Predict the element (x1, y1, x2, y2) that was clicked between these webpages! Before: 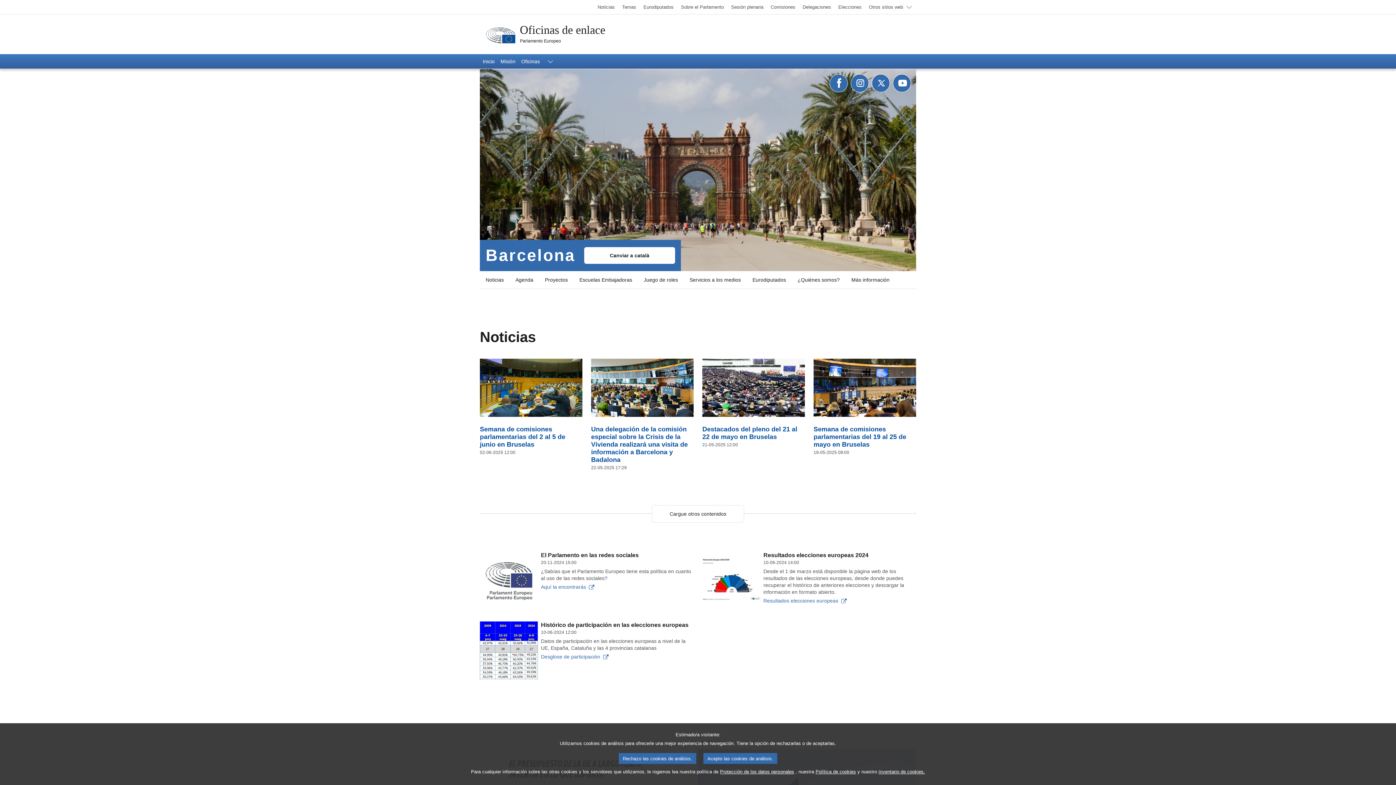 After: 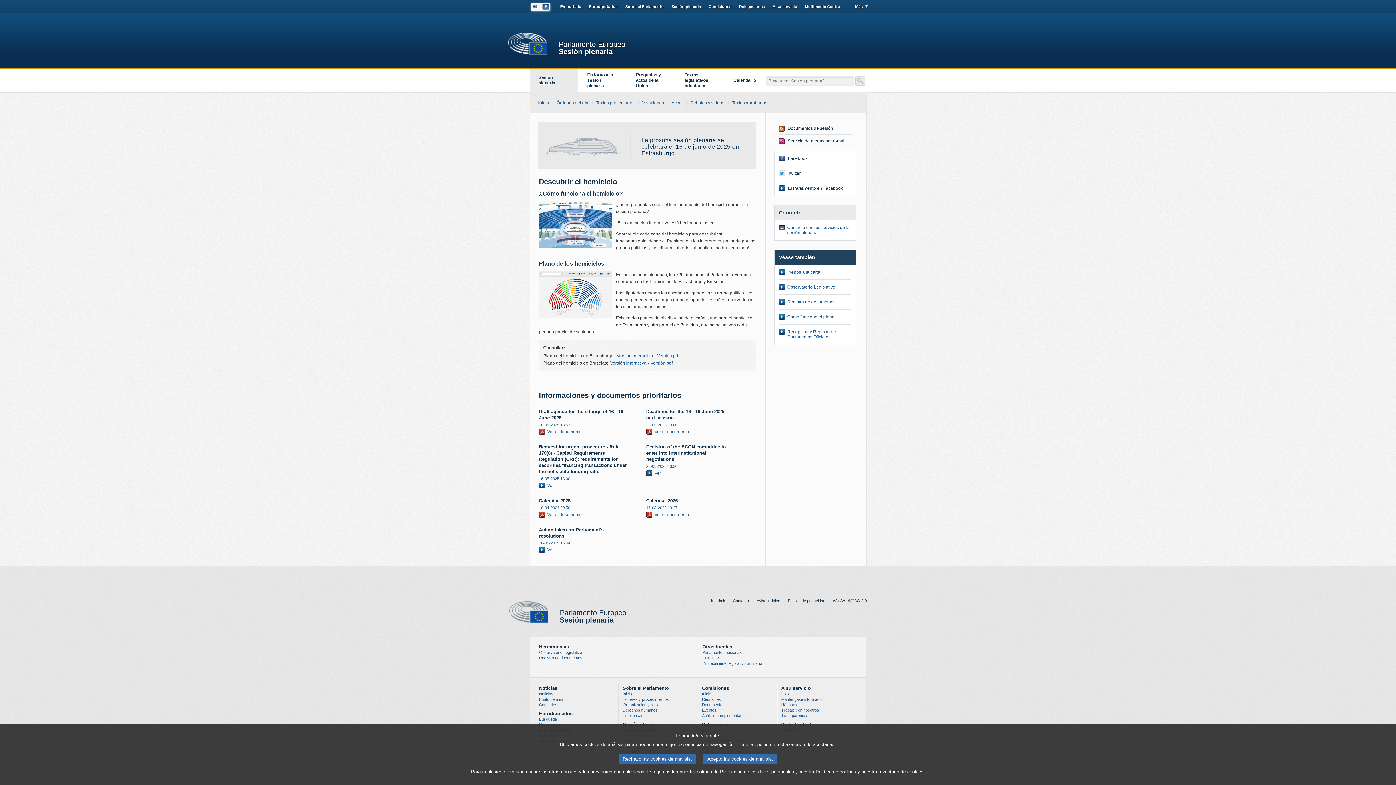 Action: bbox: (728, 0, 766, 14) label: Sesión plenaria